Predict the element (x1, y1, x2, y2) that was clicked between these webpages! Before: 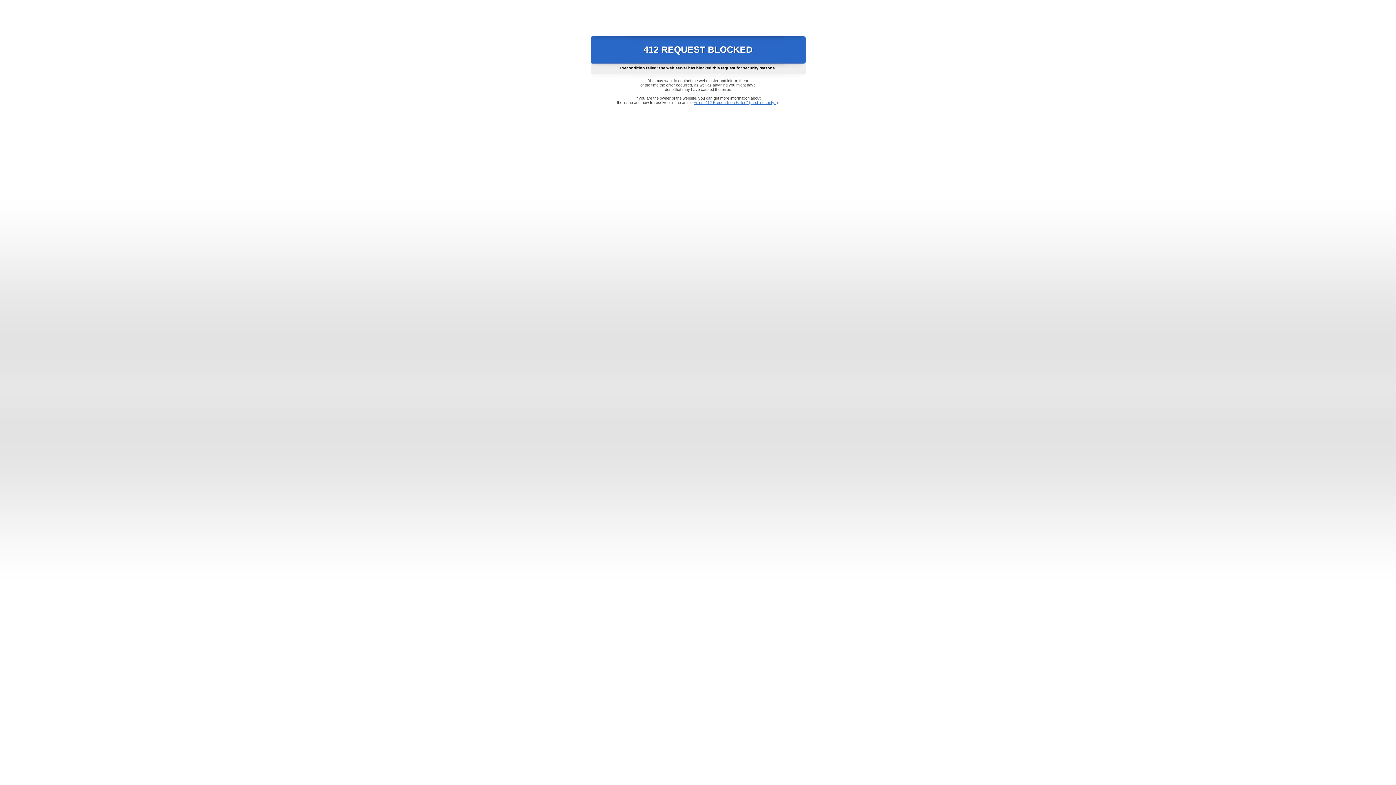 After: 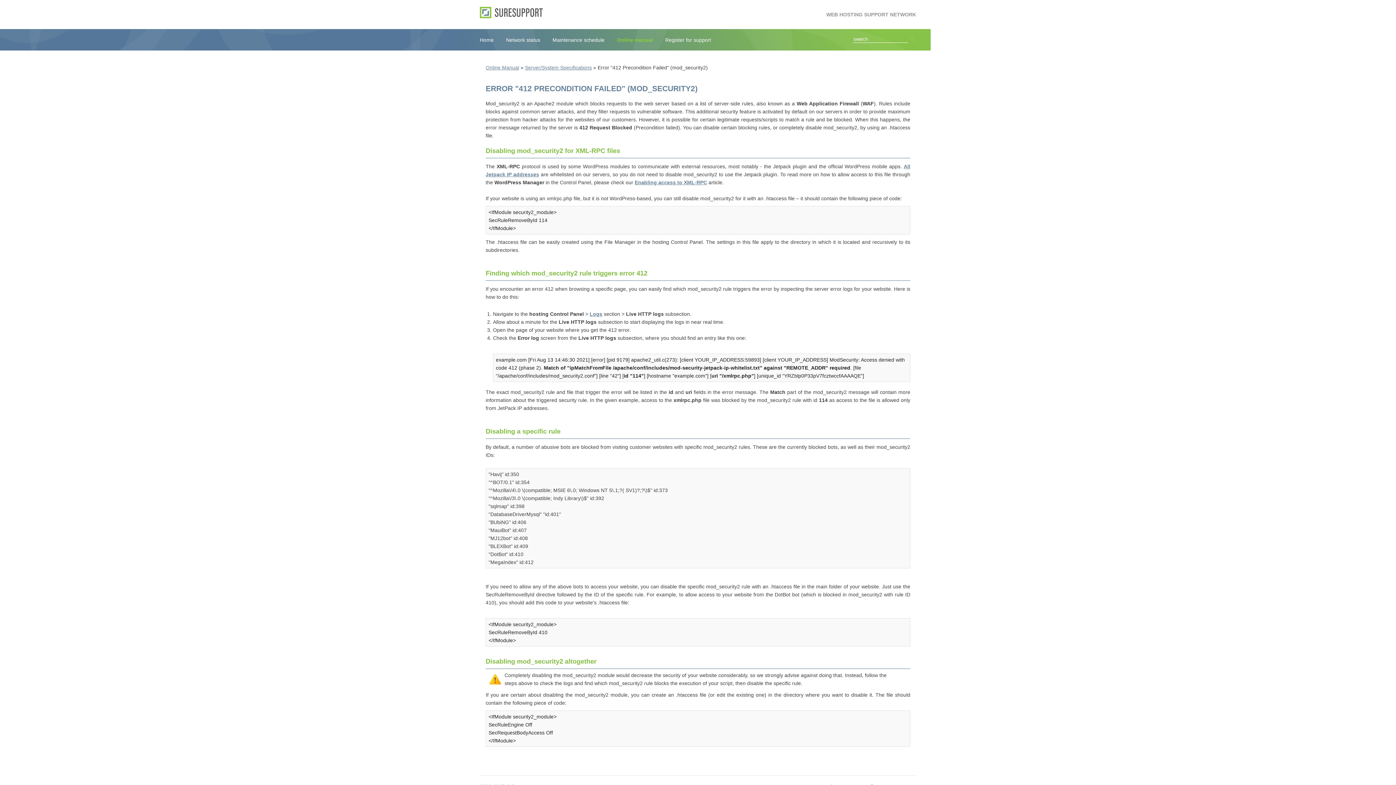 Action: bbox: (693, 100, 778, 104) label: Error "412 Precondition Failed" (mod_security2)